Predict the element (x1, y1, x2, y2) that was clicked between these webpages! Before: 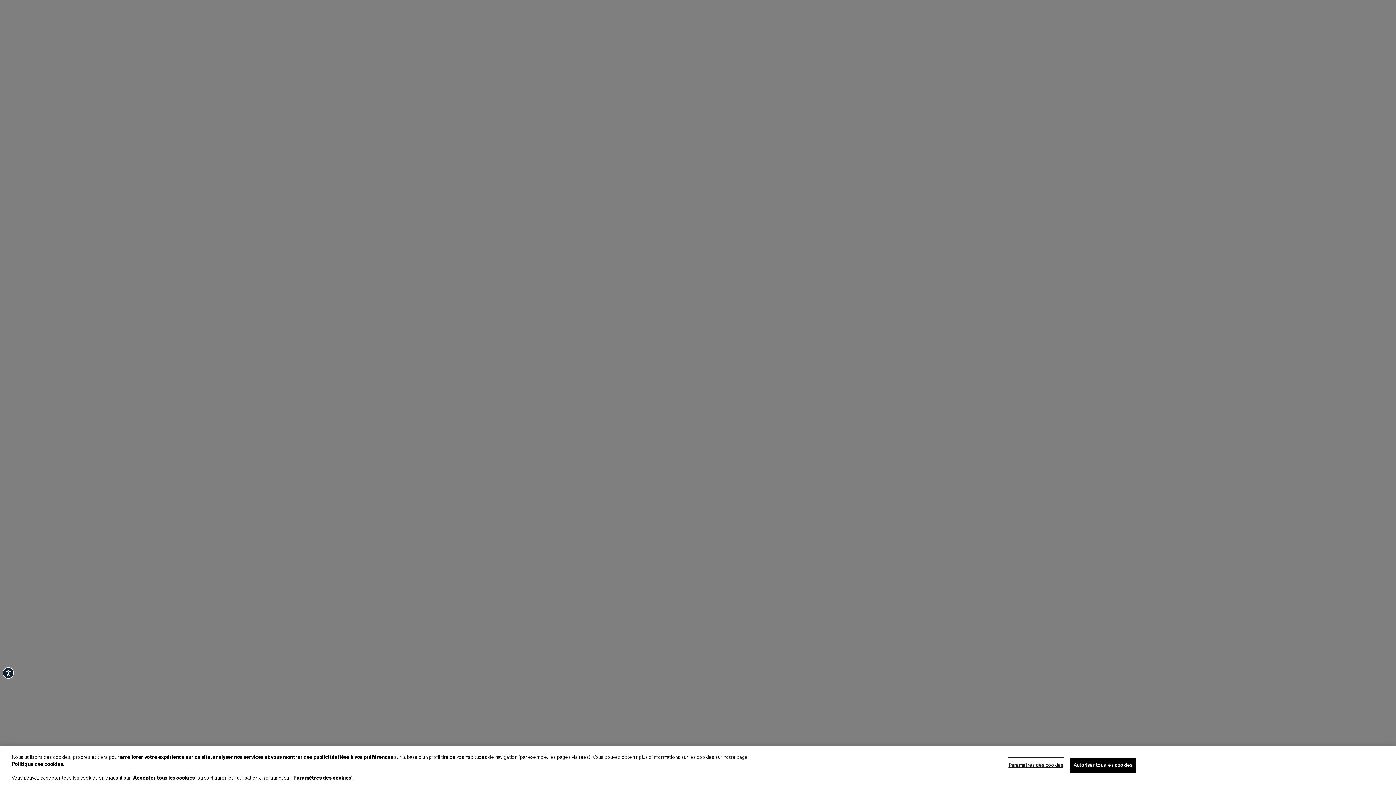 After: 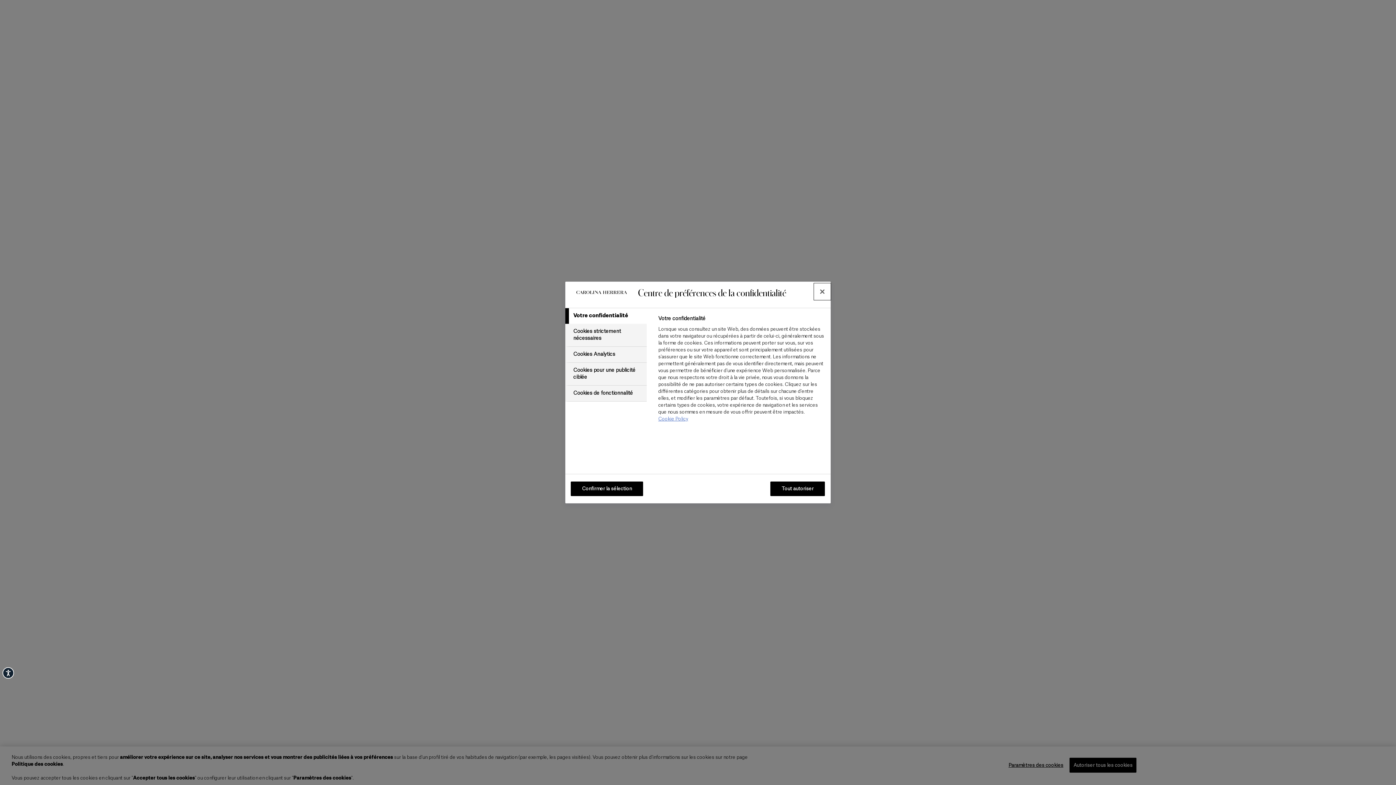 Action: label: Paramètres des cookies bbox: (1008, 766, 1063, 780)